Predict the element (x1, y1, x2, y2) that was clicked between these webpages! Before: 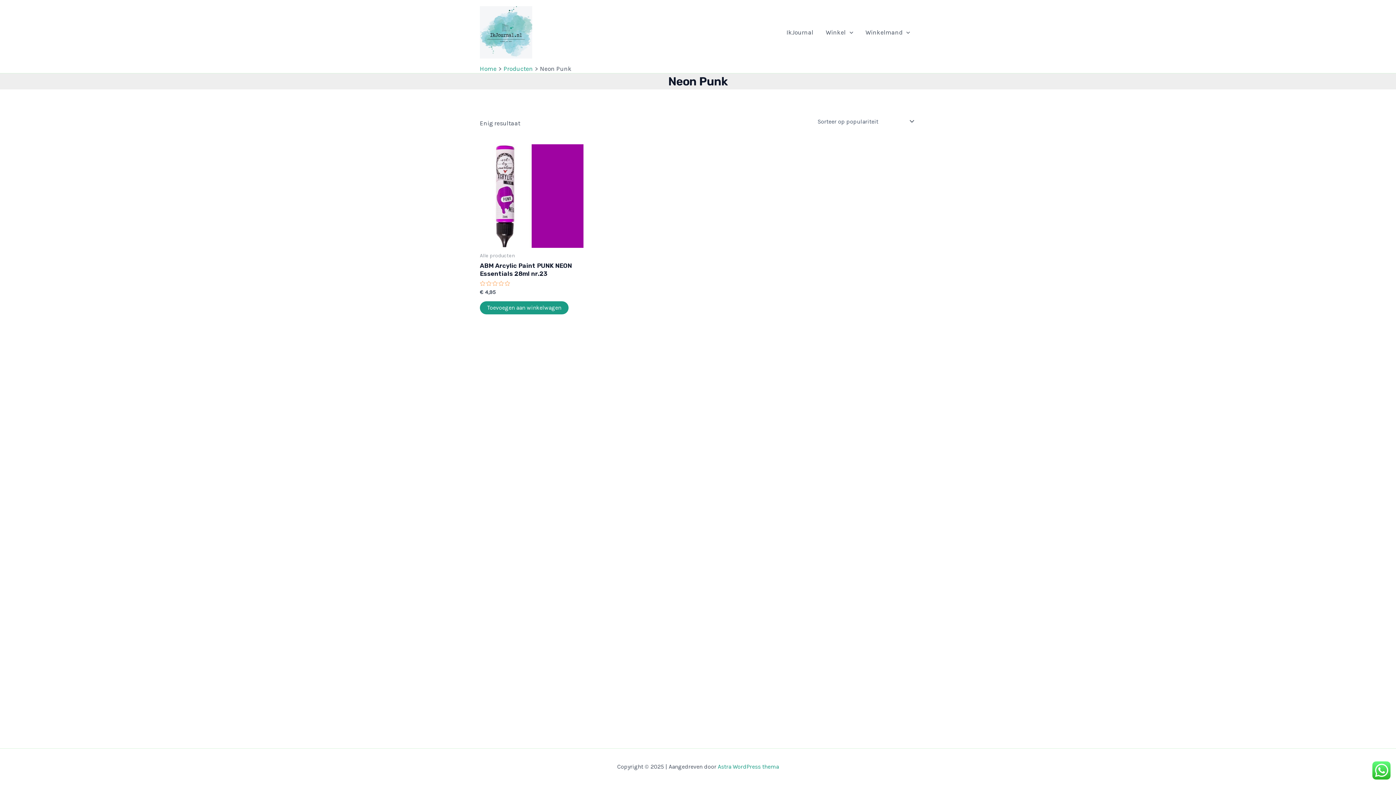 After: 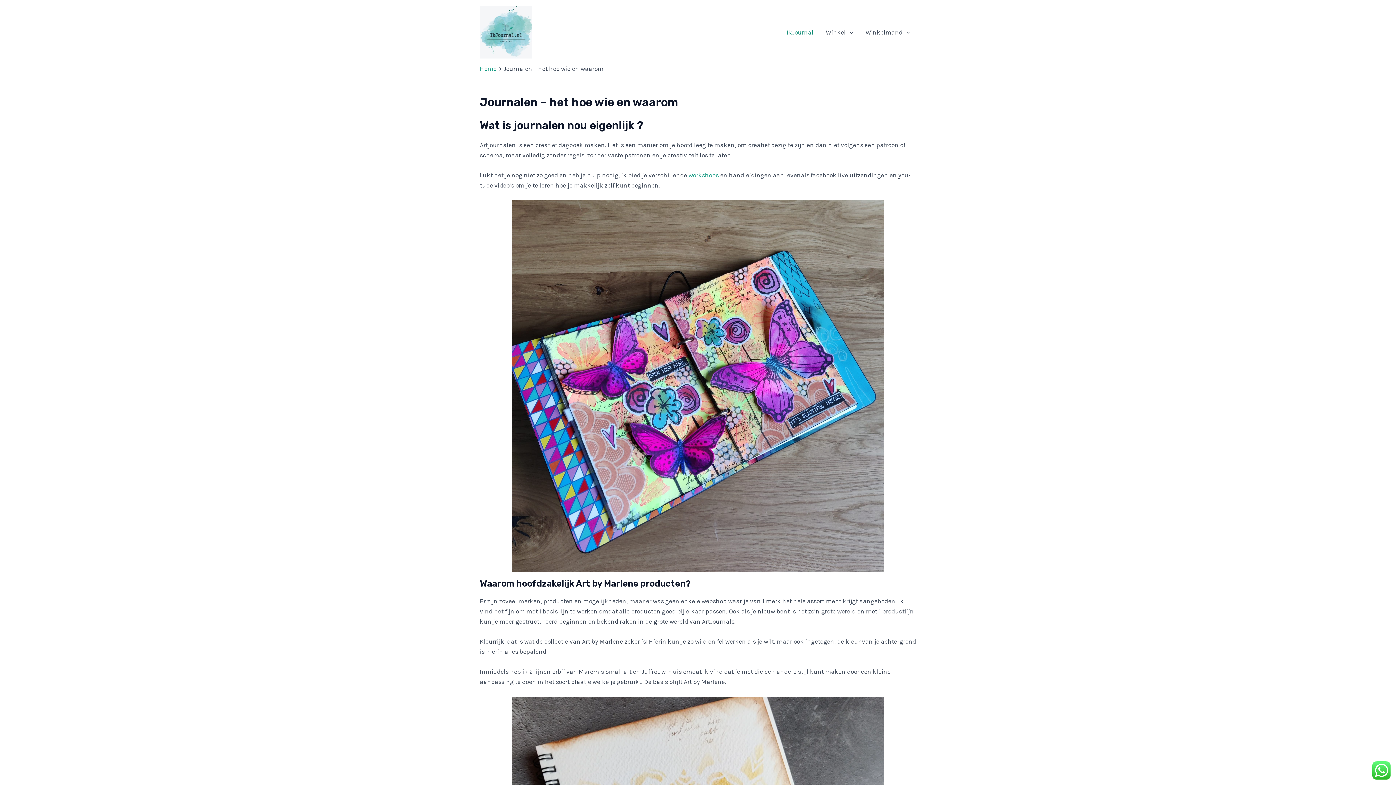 Action: bbox: (780, 17, 819, 46) label: IkJournal